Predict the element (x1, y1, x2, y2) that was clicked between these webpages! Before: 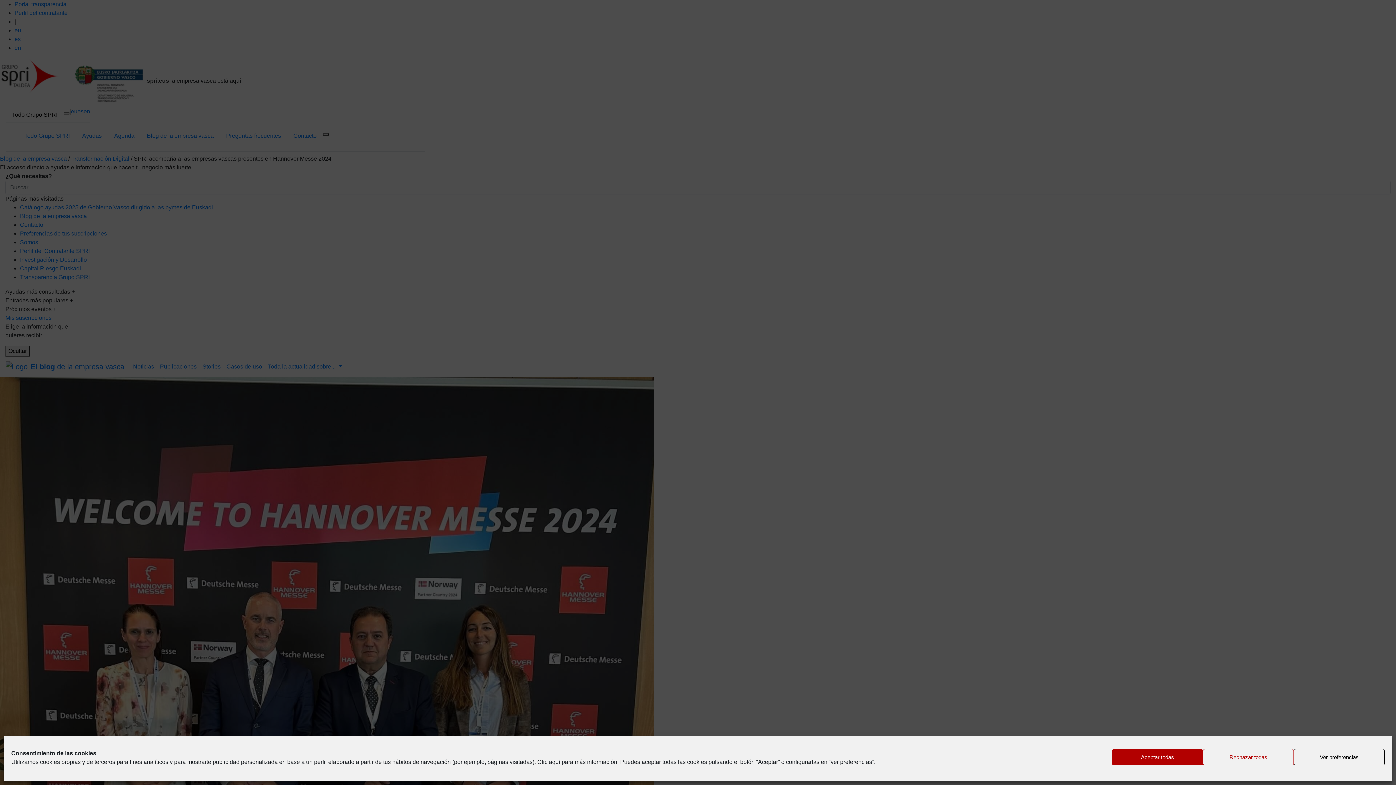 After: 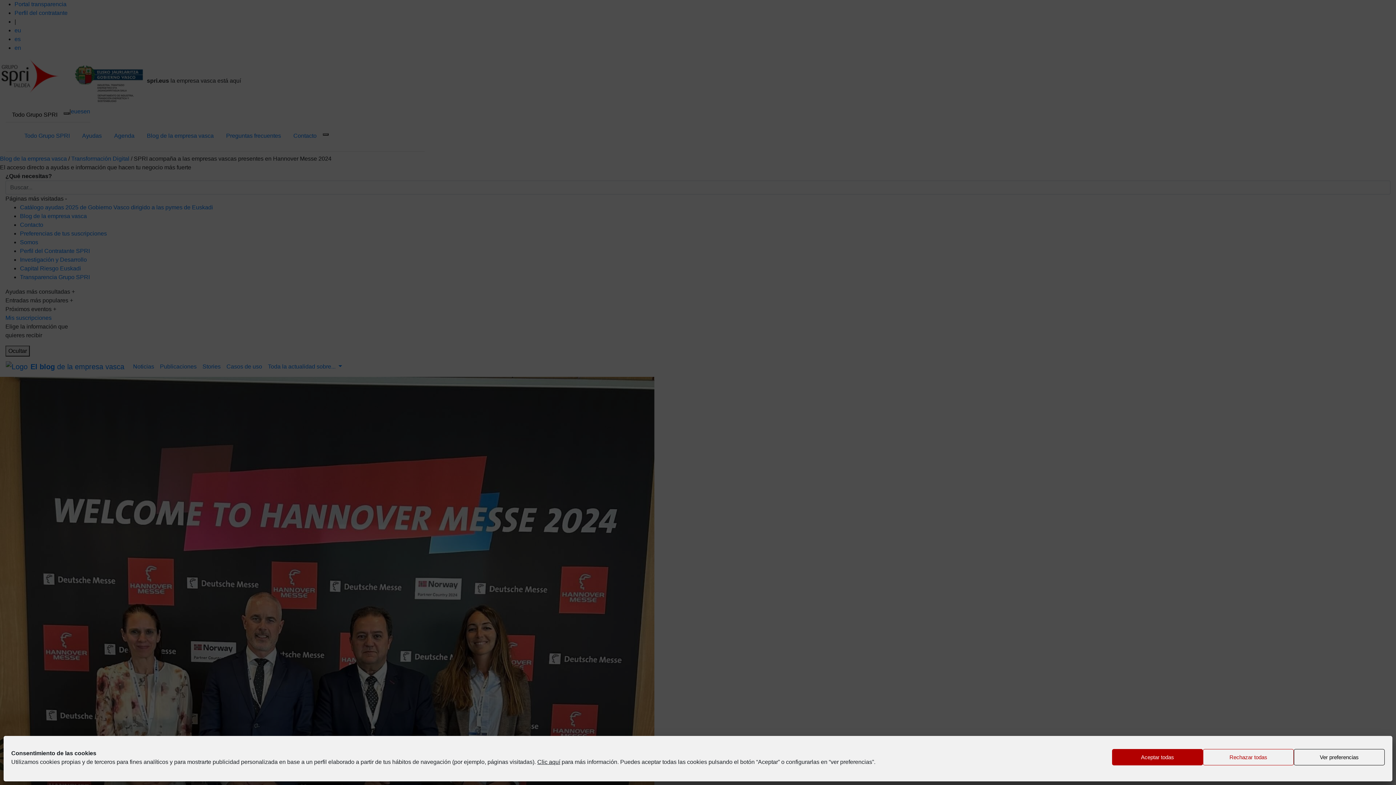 Action: label: Clic aquí bbox: (537, 759, 560, 765)